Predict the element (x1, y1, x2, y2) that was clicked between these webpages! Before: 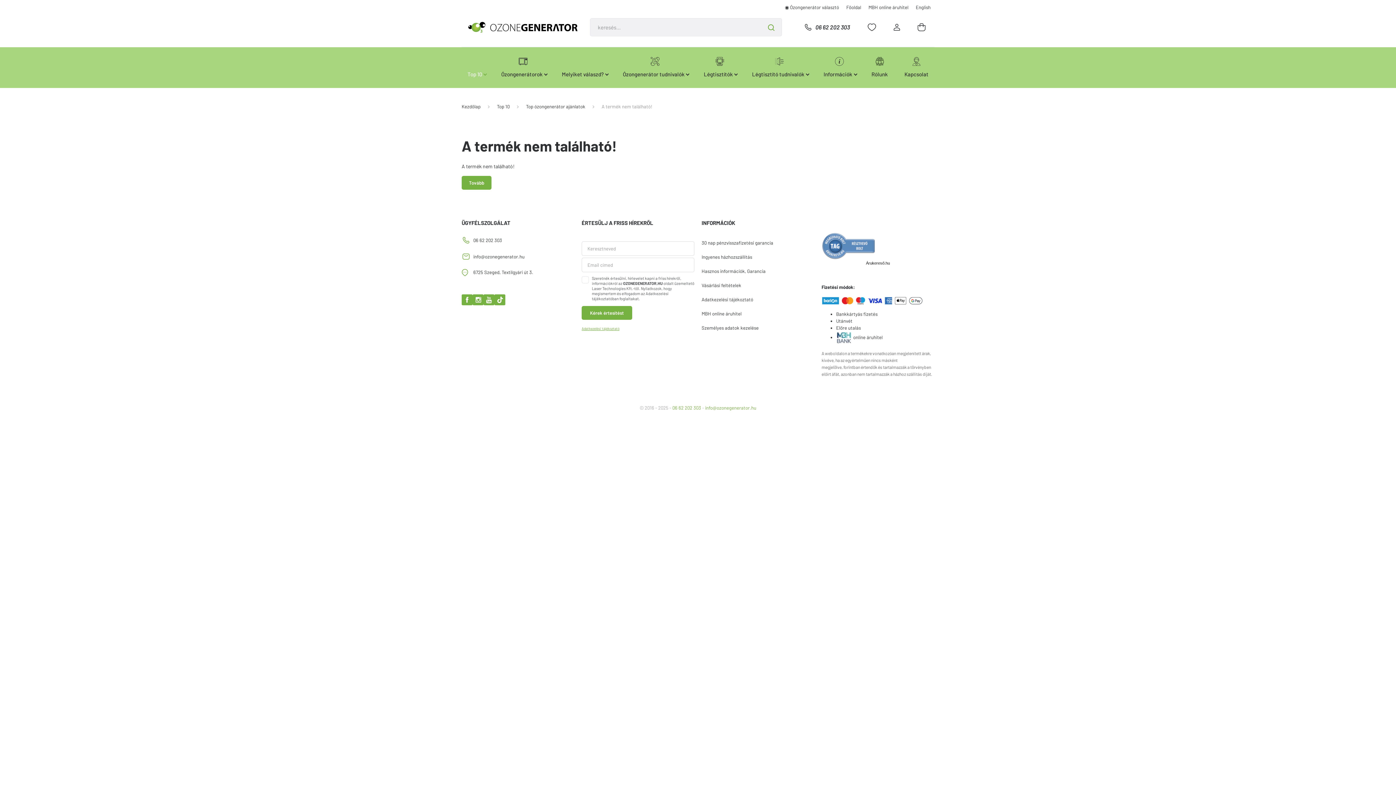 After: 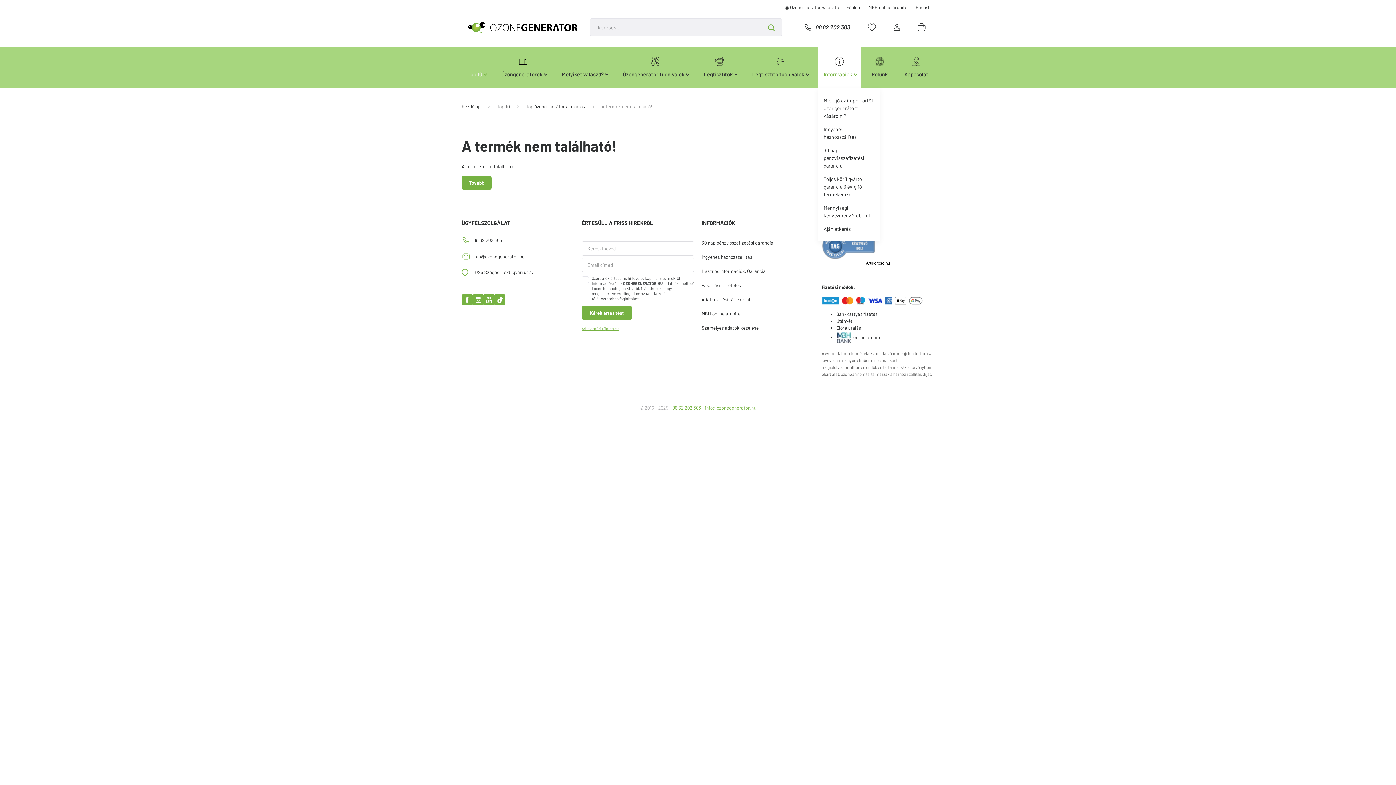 Action: bbox: (818, 47, 860, 88) label: Információk